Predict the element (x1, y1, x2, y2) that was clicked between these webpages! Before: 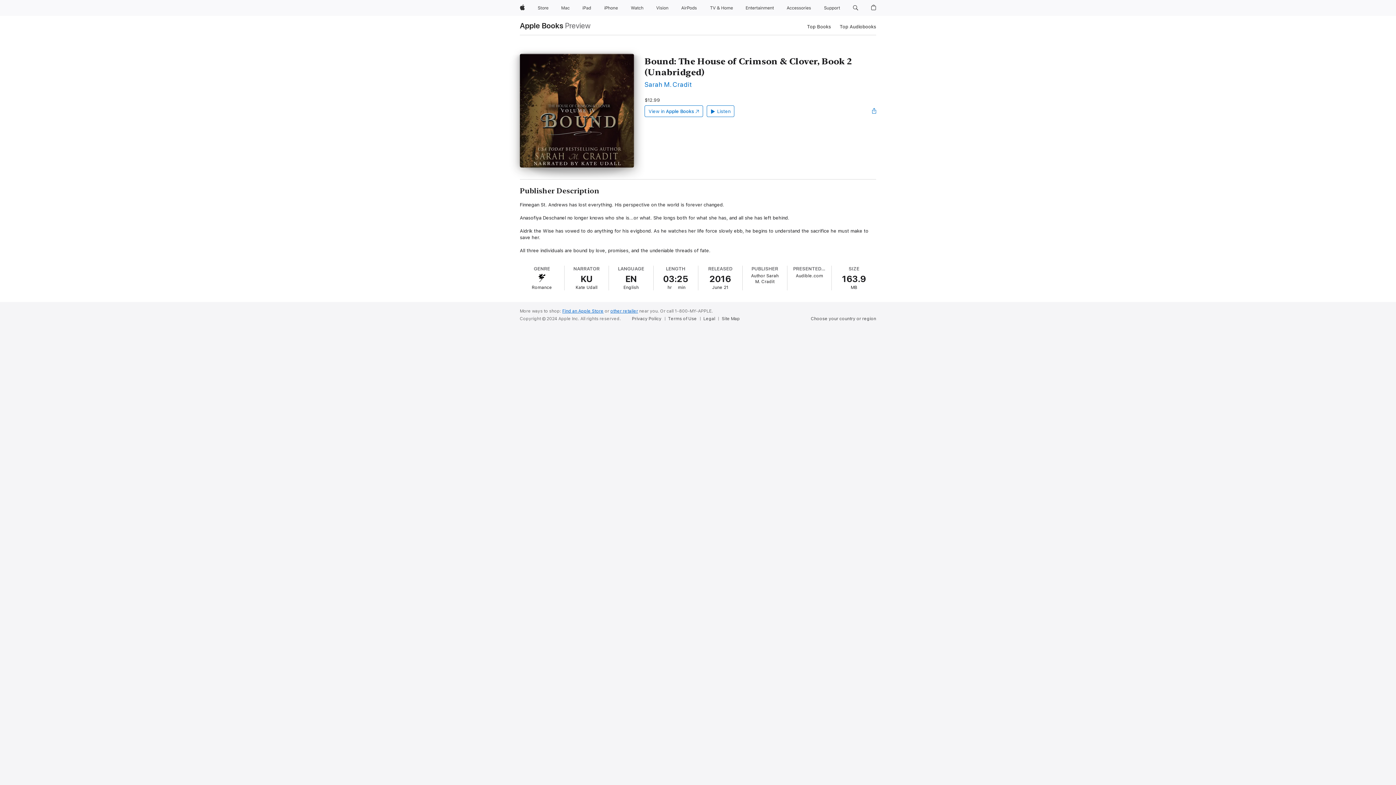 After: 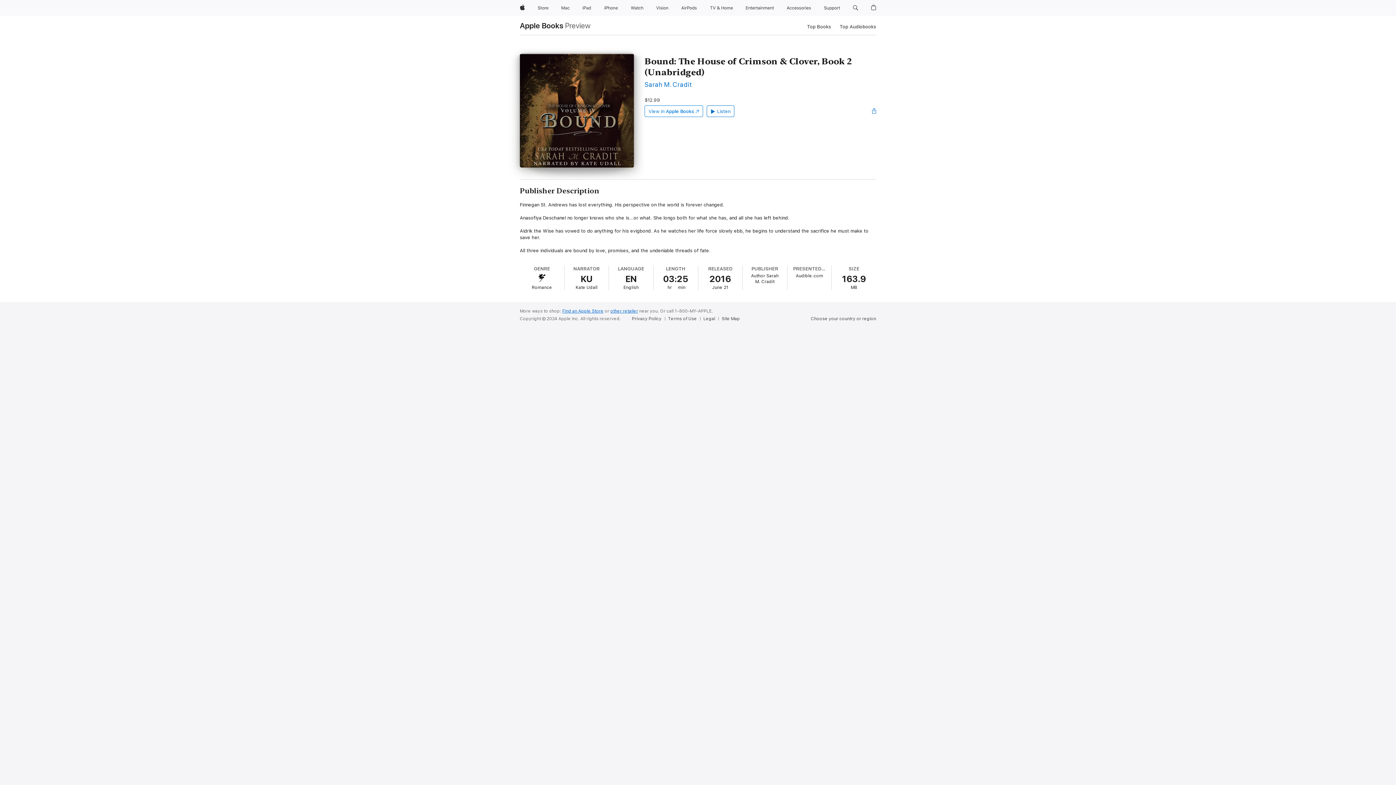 Action: bbox: (644, 105, 703, 117) label: View in Apple Books